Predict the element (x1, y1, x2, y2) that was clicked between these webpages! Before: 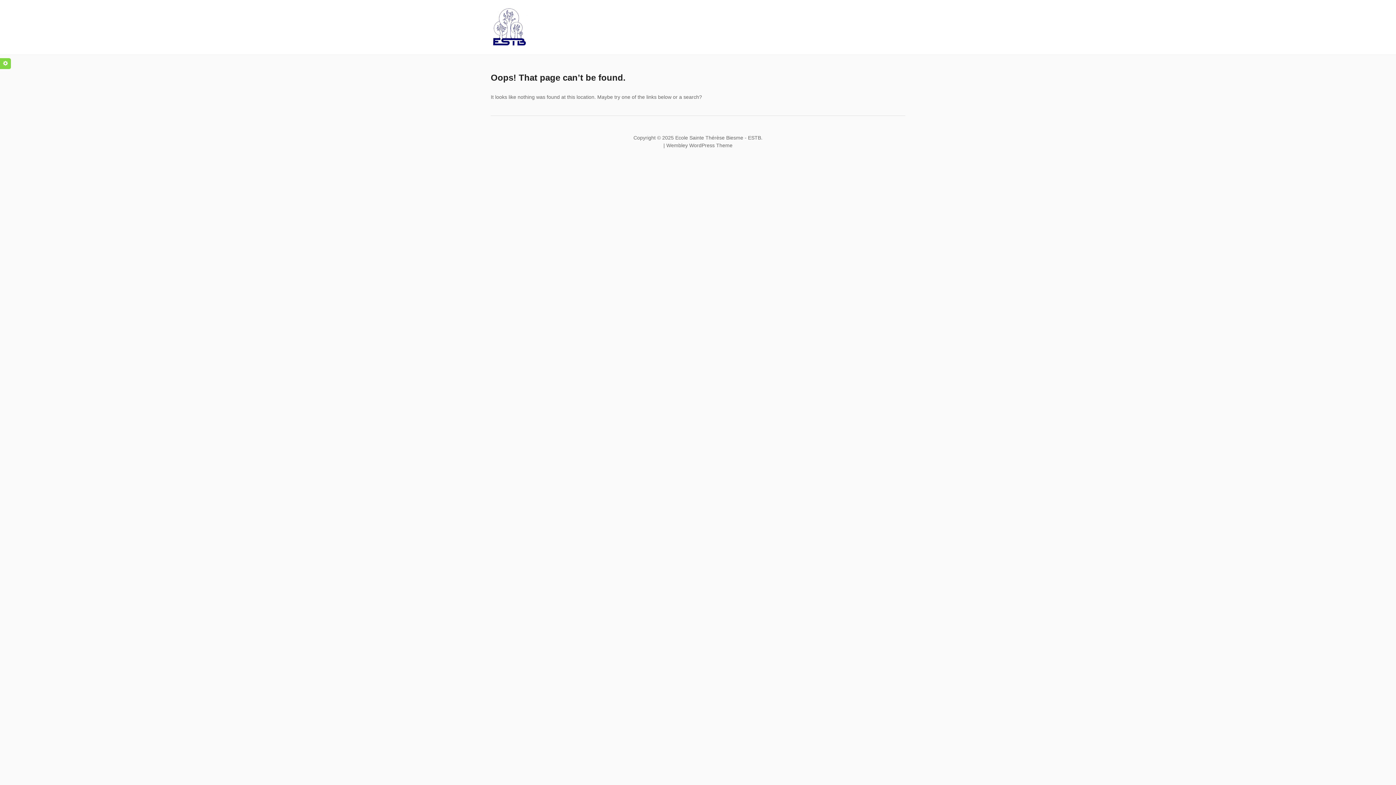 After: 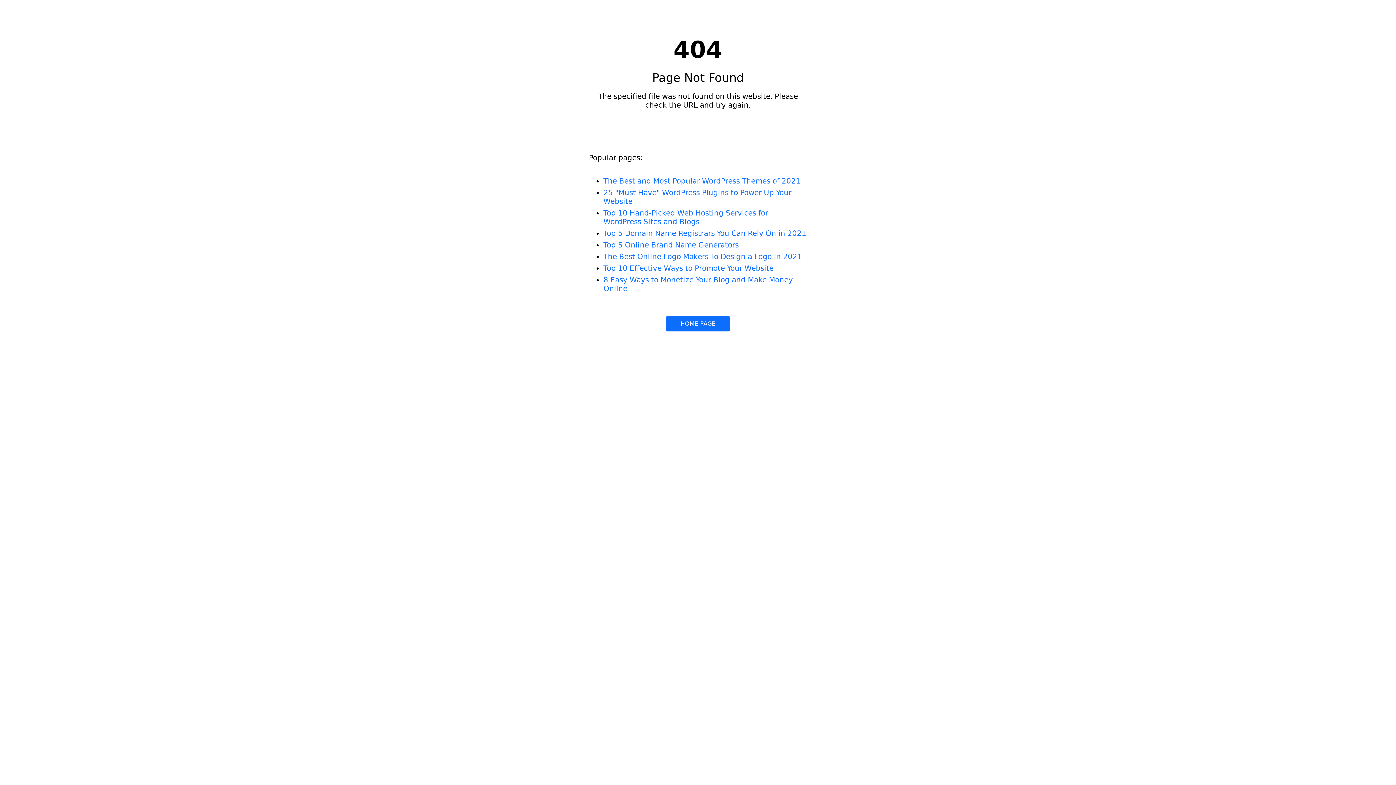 Action: label: Wembley WordPress Theme bbox: (666, 142, 732, 148)